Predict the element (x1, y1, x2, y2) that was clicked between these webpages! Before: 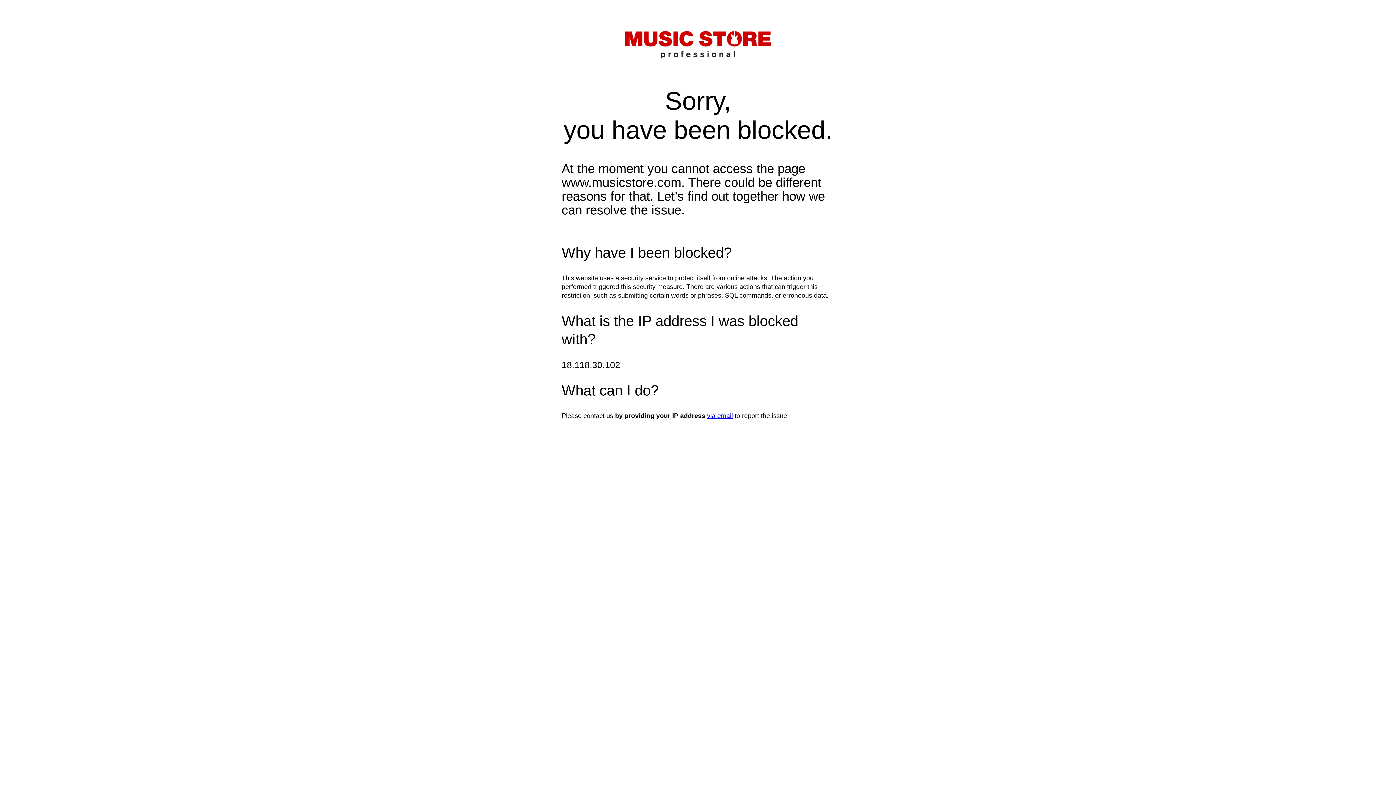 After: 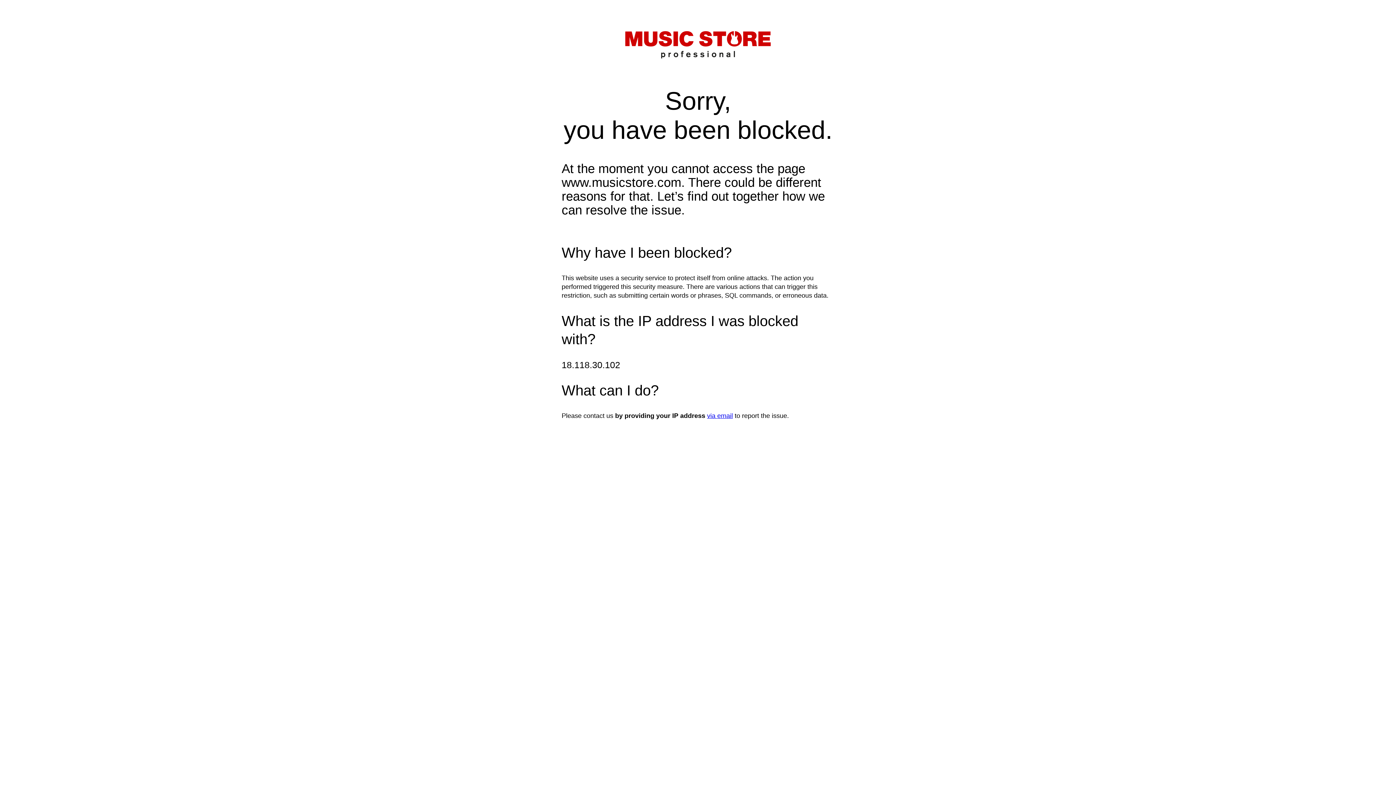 Action: bbox: (707, 412, 733, 419) label: via email